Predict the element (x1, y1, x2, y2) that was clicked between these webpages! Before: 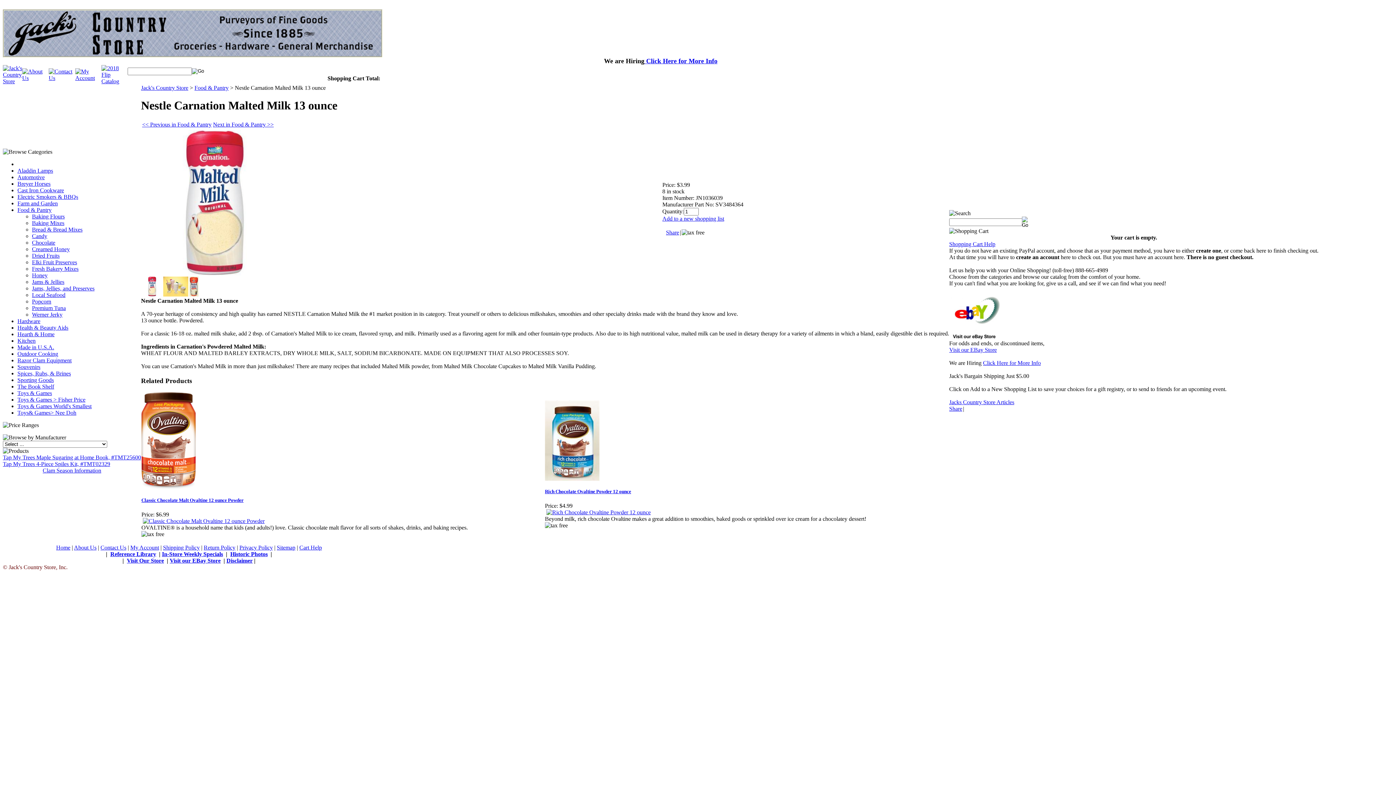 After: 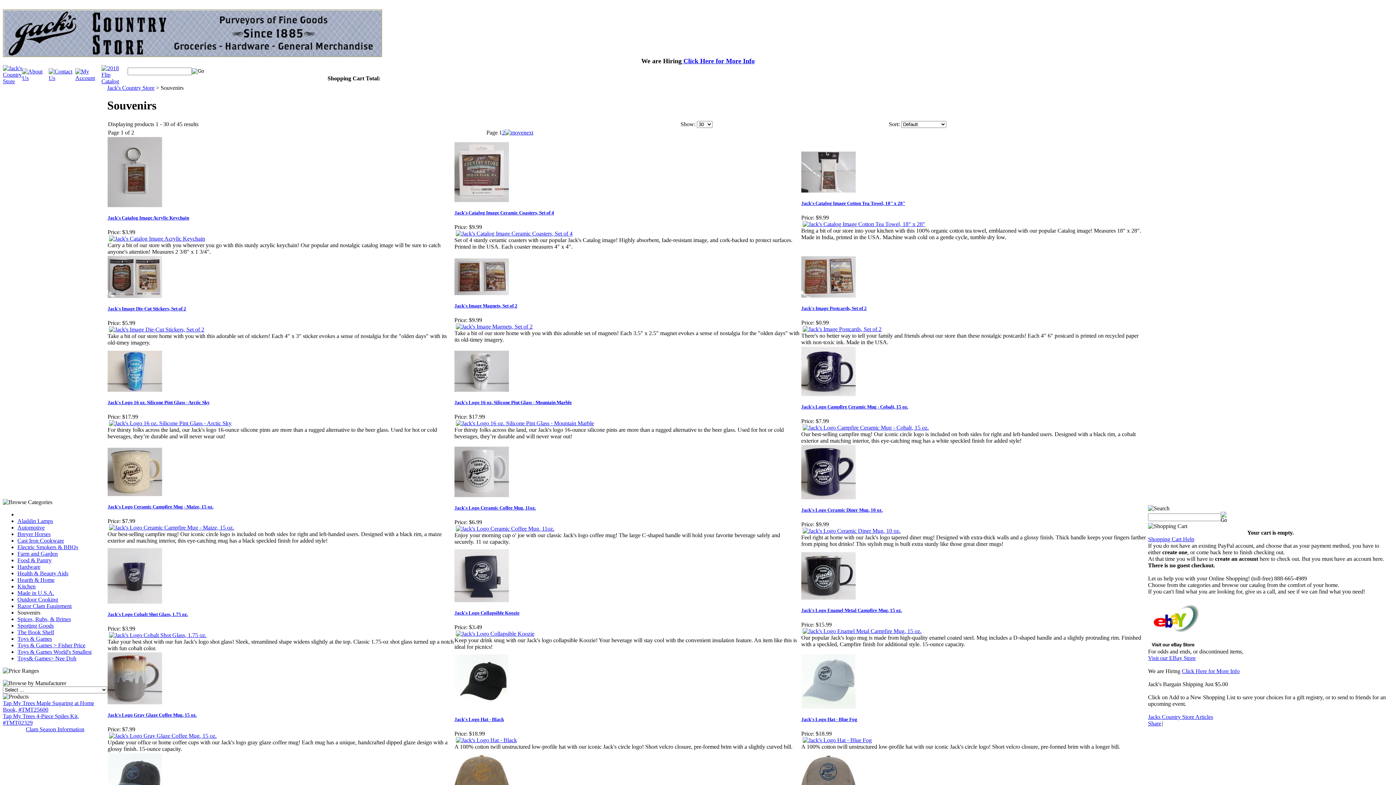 Action: label: Souvenirs bbox: (17, 364, 40, 370)